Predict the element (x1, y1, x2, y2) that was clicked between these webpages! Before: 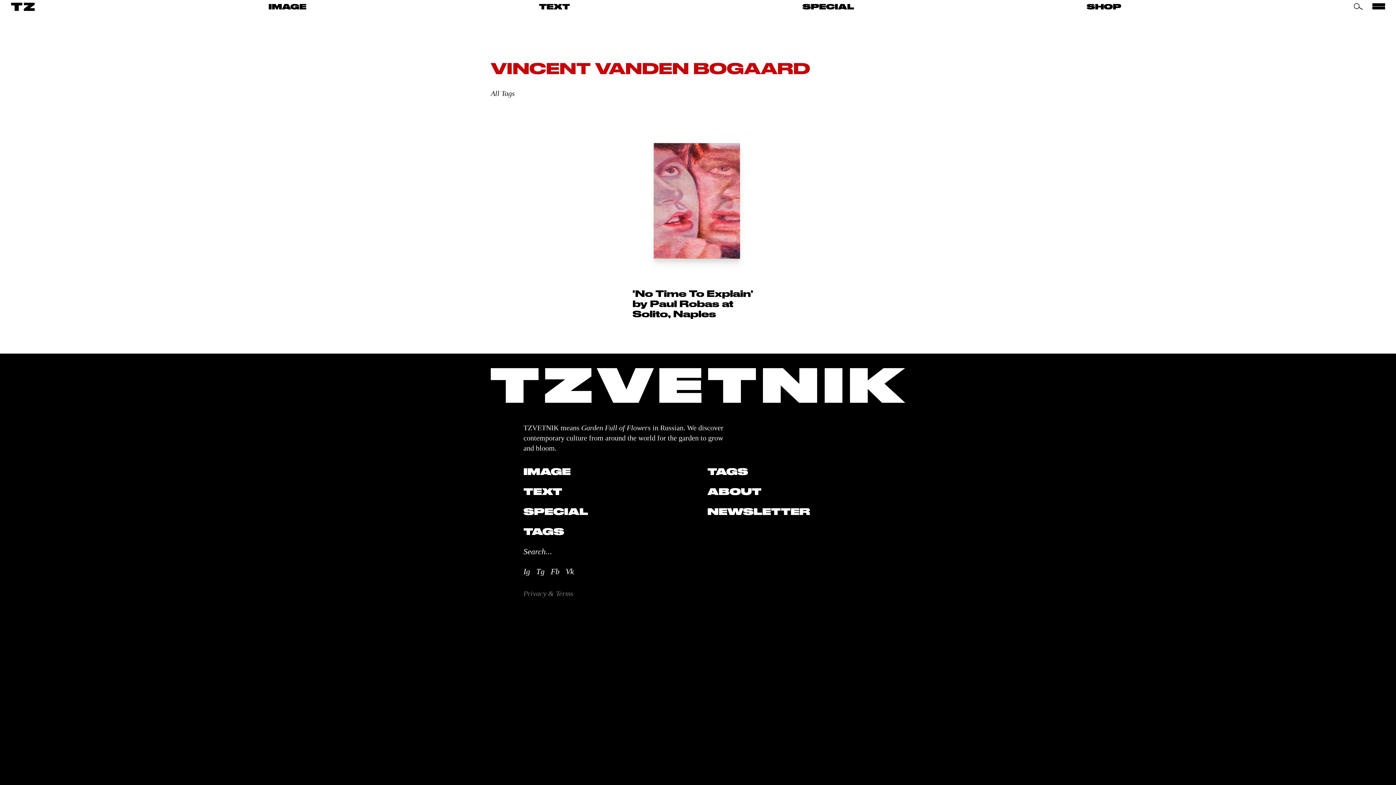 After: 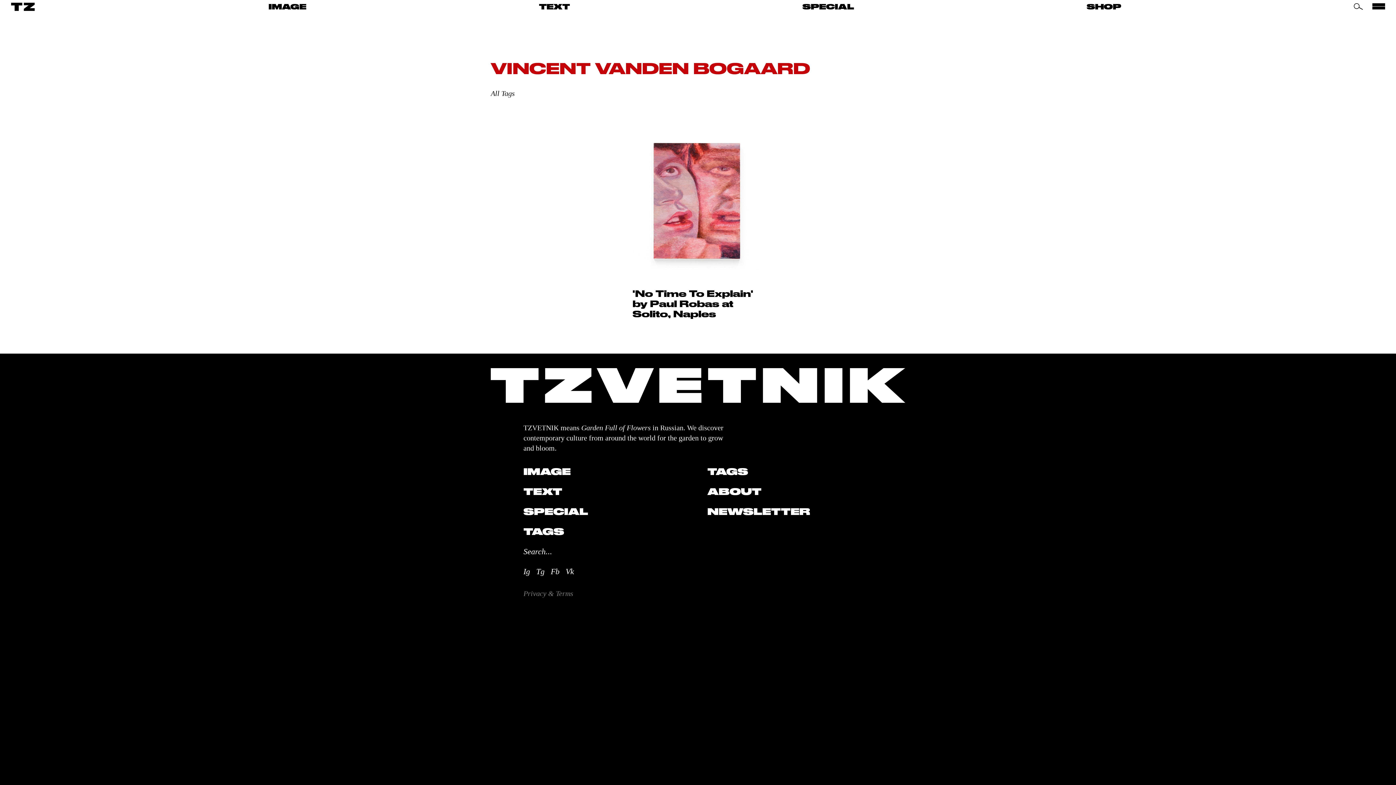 Action: bbox: (1354, -1, 1363, 6)